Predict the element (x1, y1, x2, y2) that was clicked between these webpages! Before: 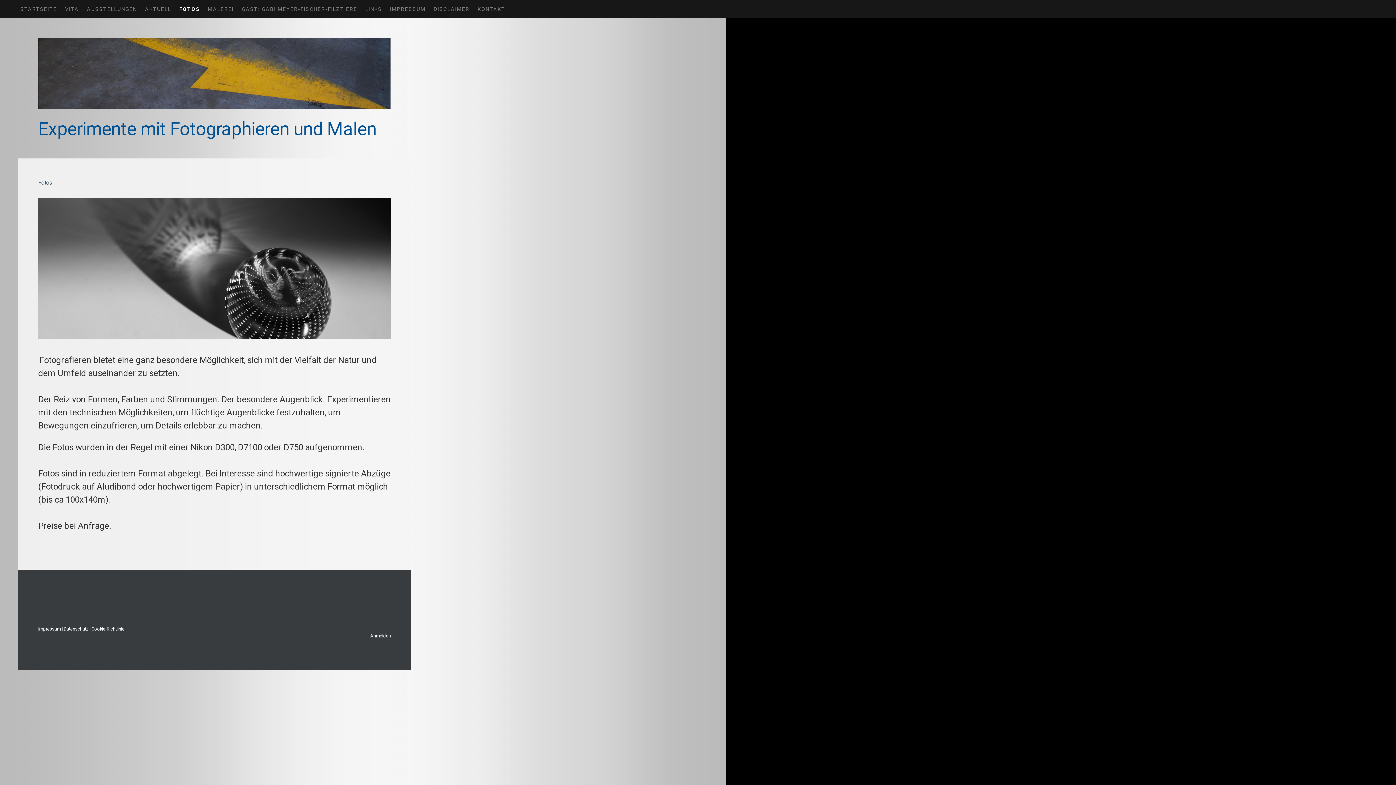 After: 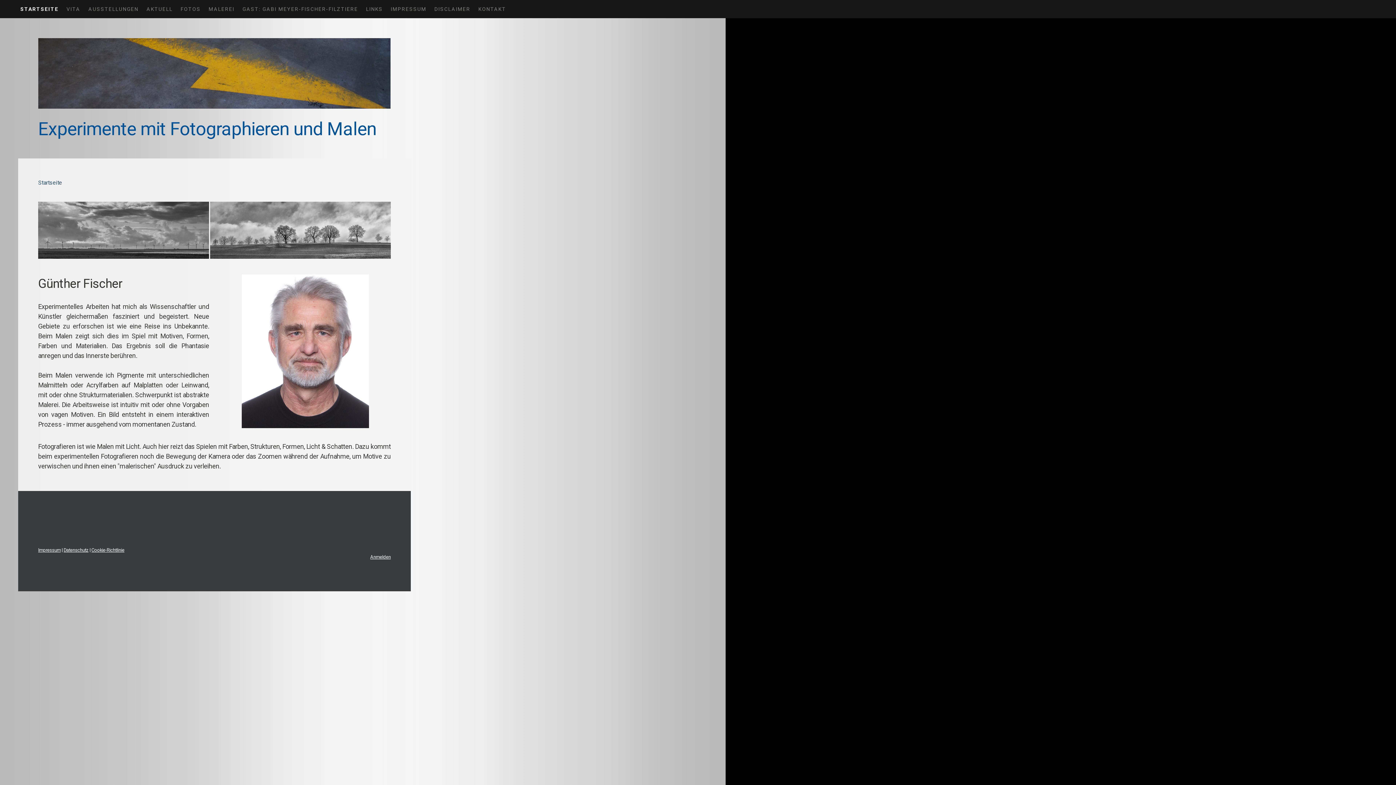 Action: bbox: (16, 0, 61, 18) label: STARTSEITE